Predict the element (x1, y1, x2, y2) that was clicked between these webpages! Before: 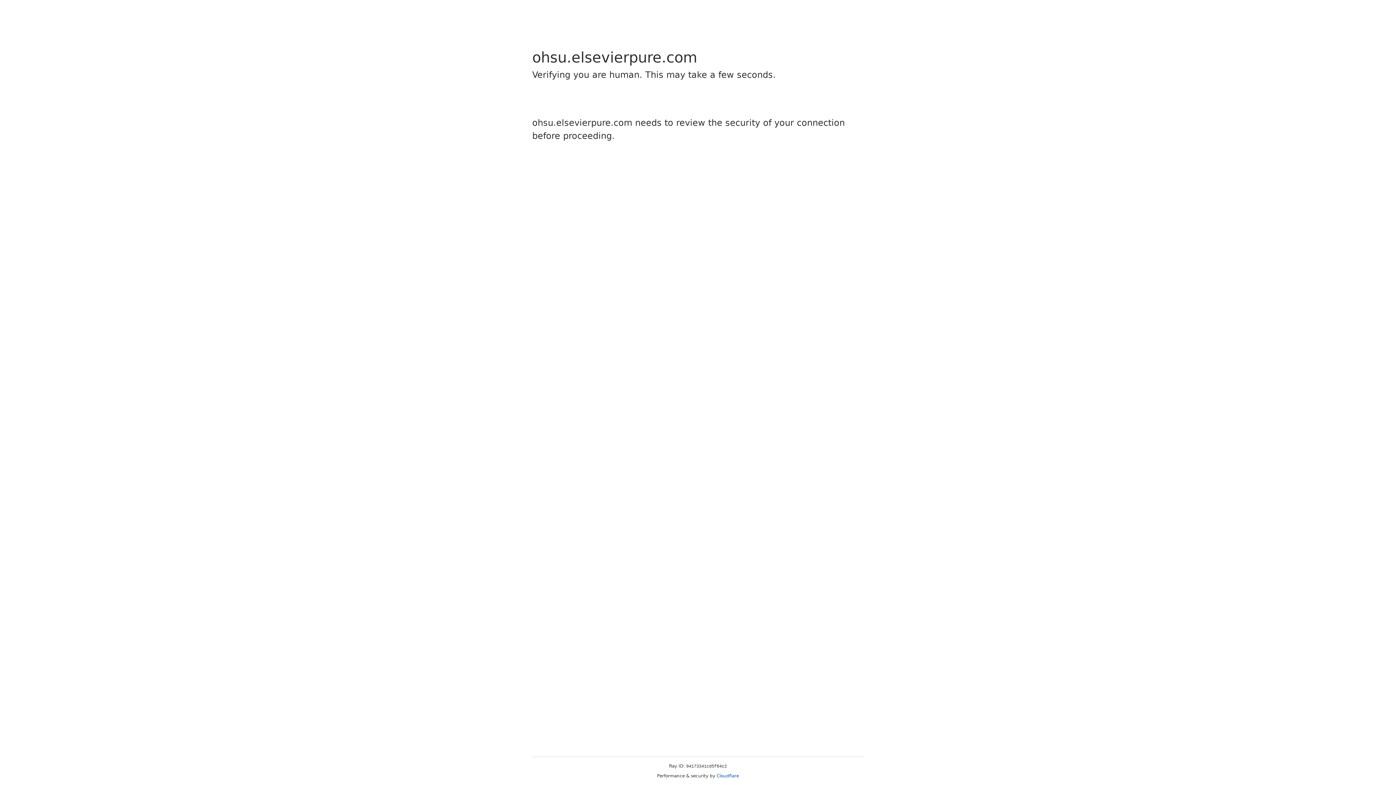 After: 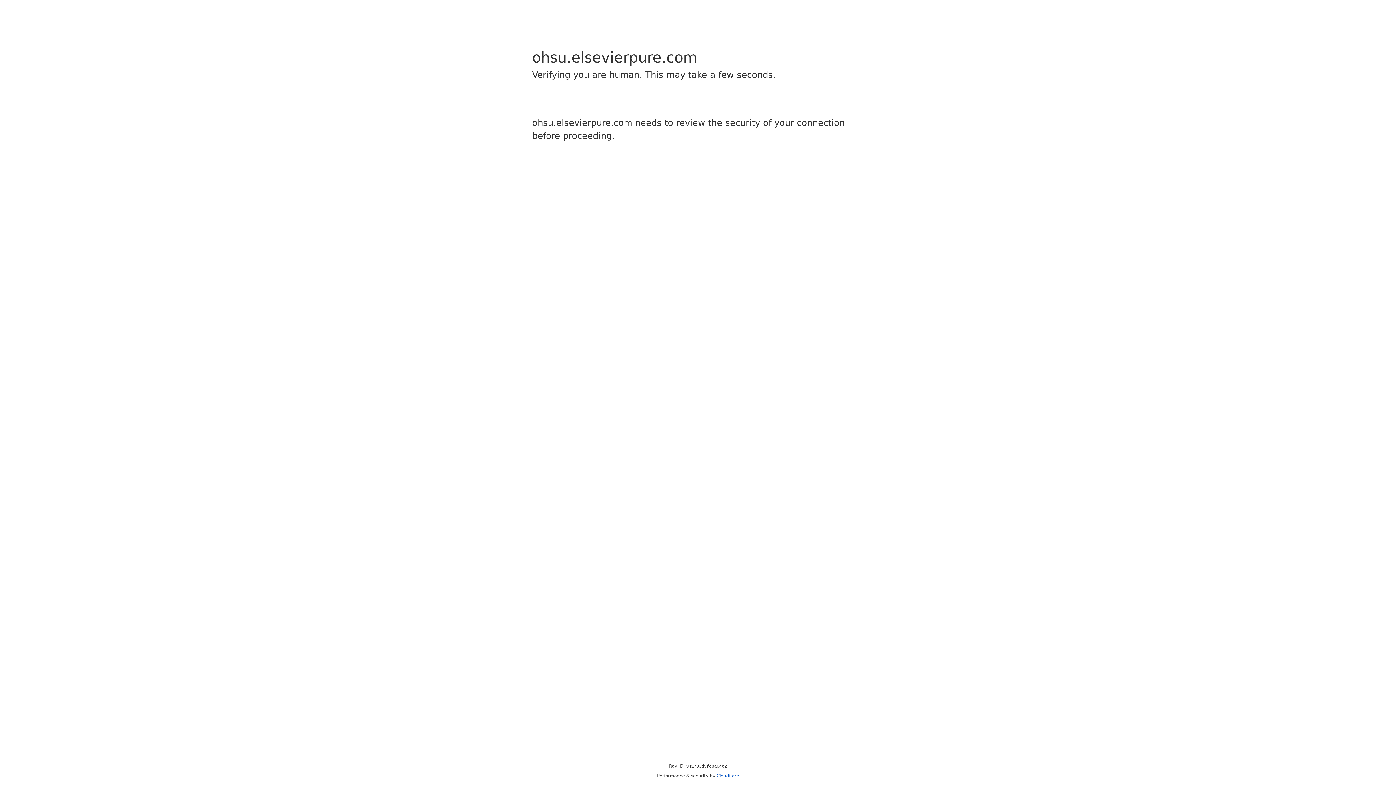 Action: bbox: (716, 773, 739, 778) label: Cloudflare